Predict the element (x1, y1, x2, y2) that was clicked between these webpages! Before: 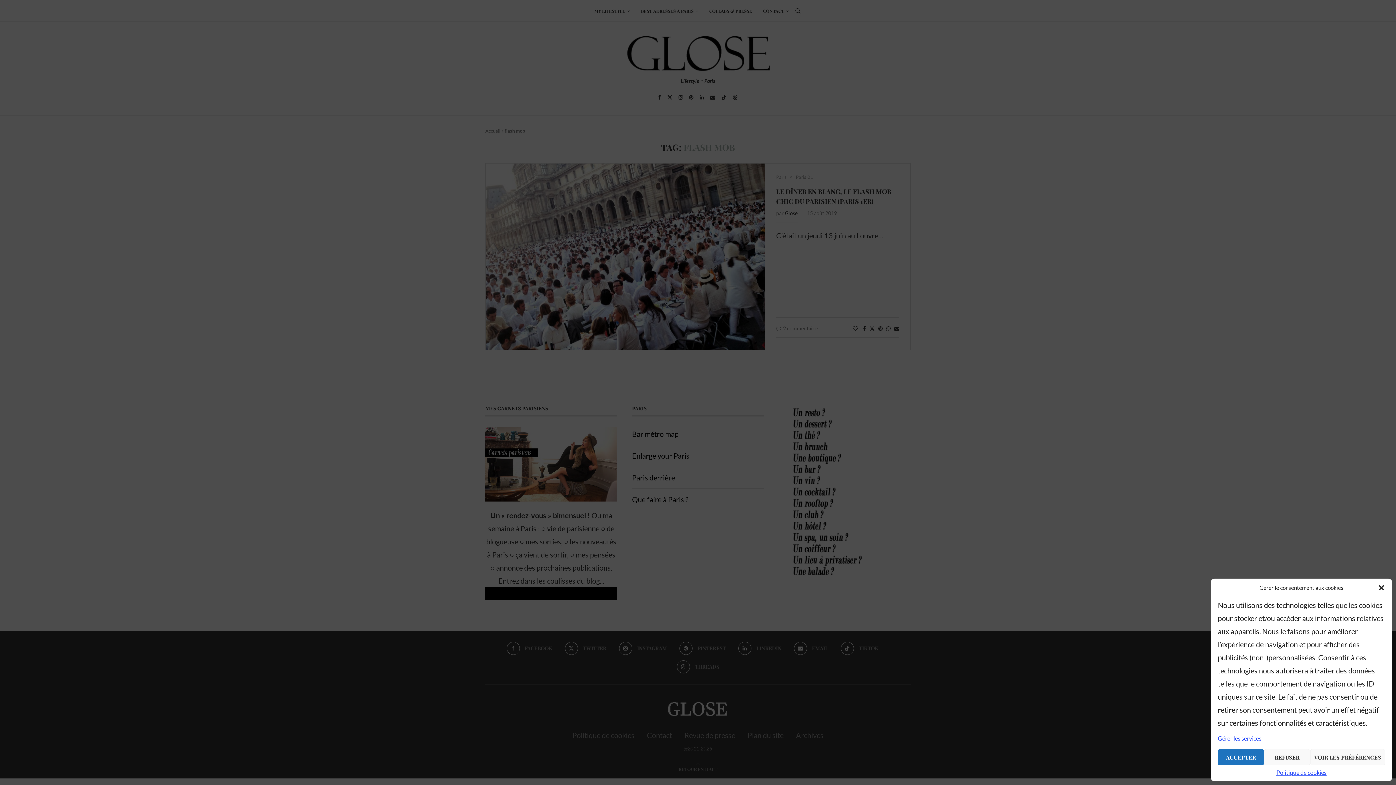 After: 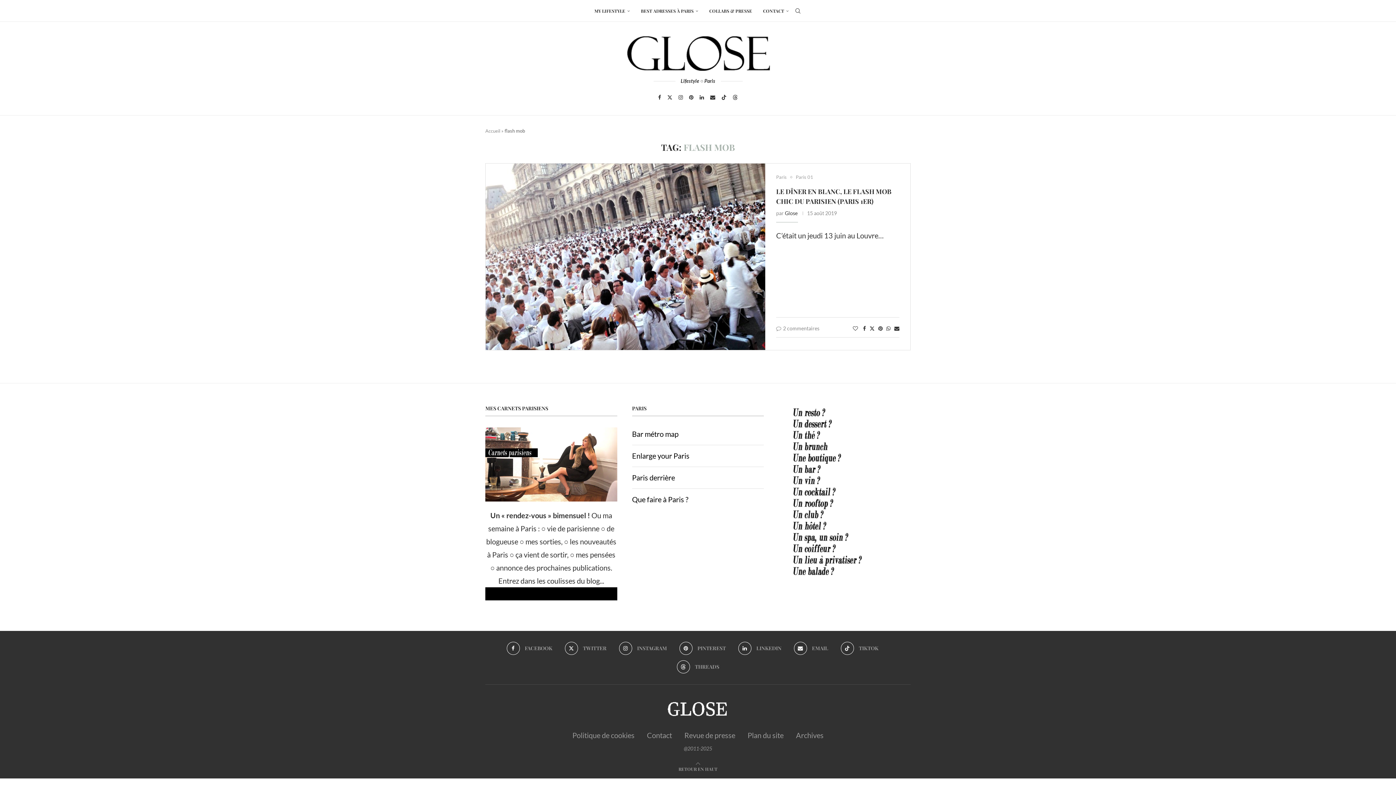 Action: bbox: (1264, 749, 1310, 765) label: REFUSER